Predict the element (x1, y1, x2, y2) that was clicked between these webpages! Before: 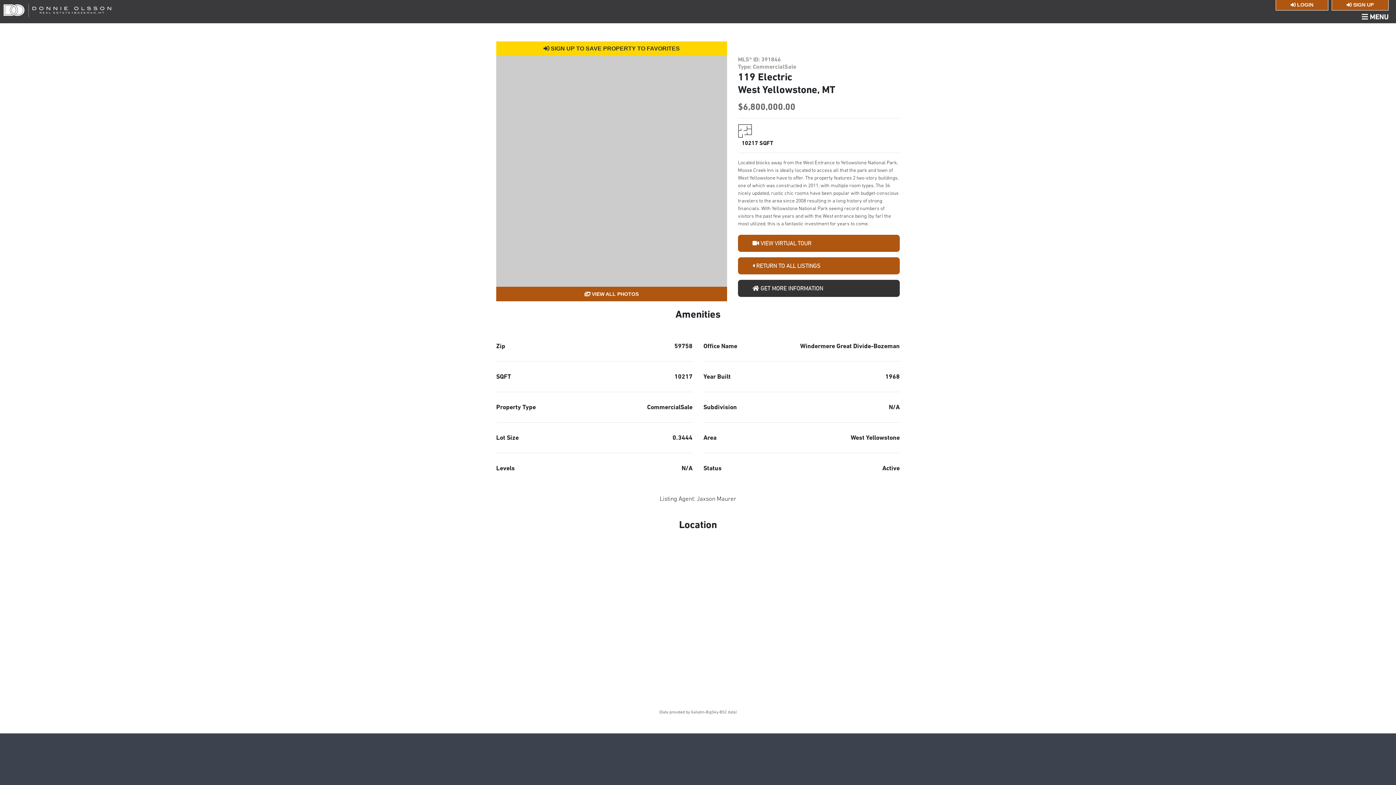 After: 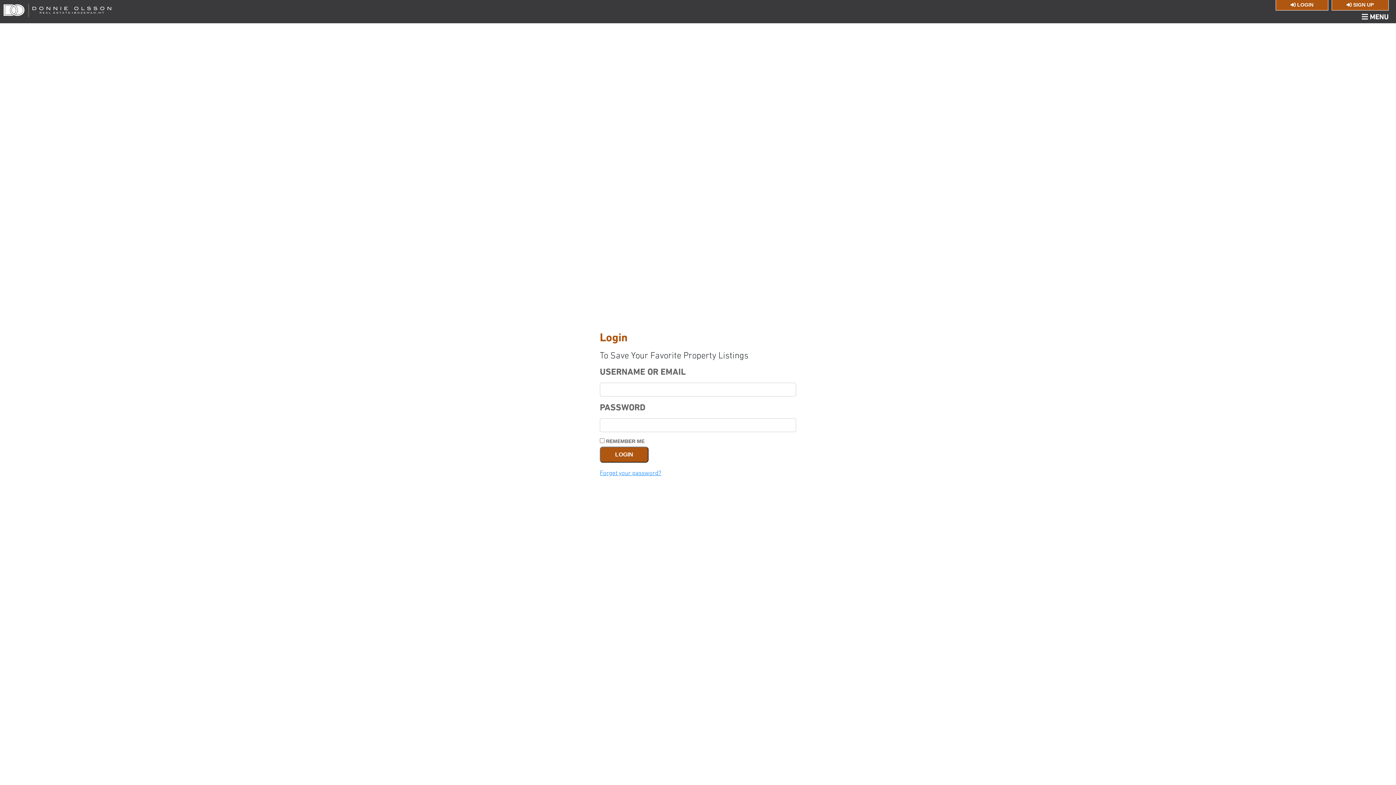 Action: bbox: (1276, 0, 1328, 10) label:  LOGIN